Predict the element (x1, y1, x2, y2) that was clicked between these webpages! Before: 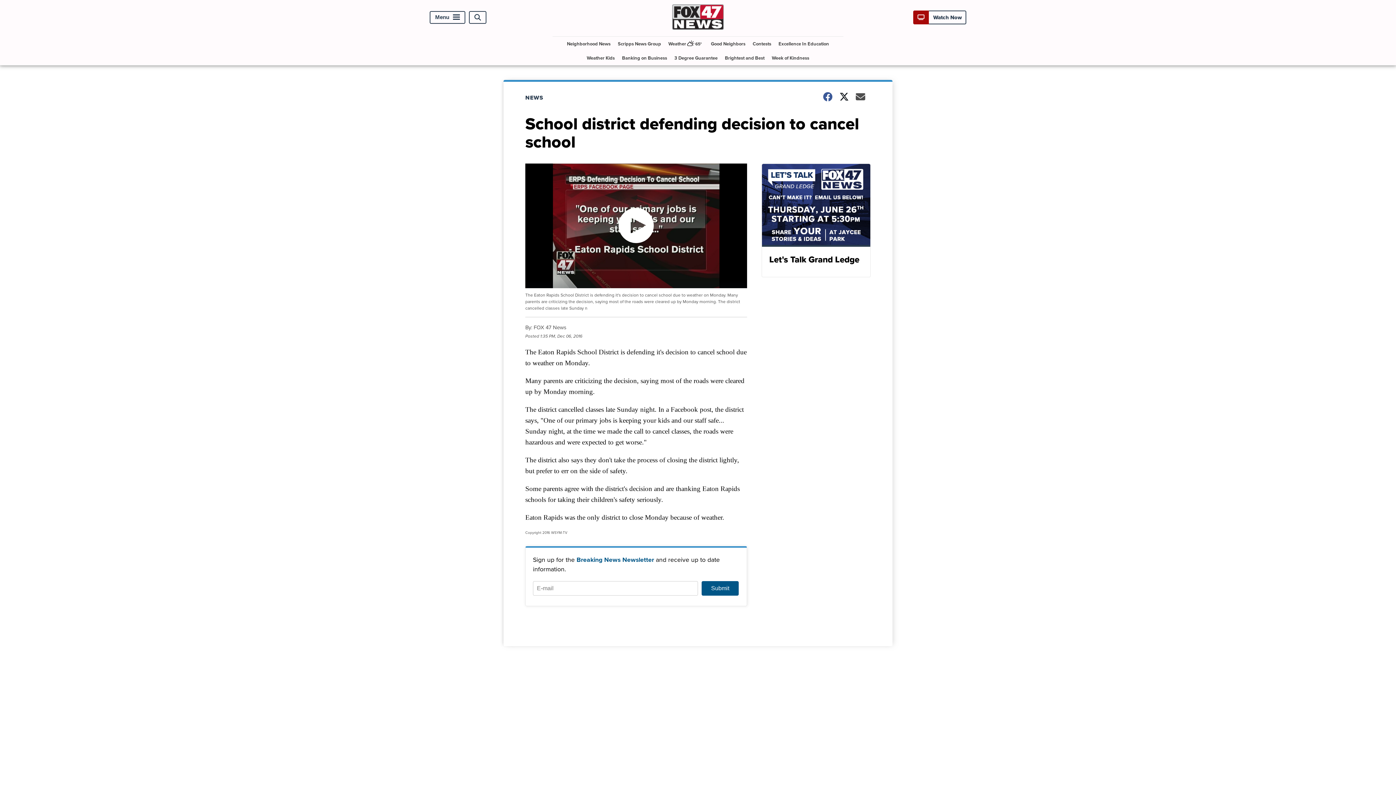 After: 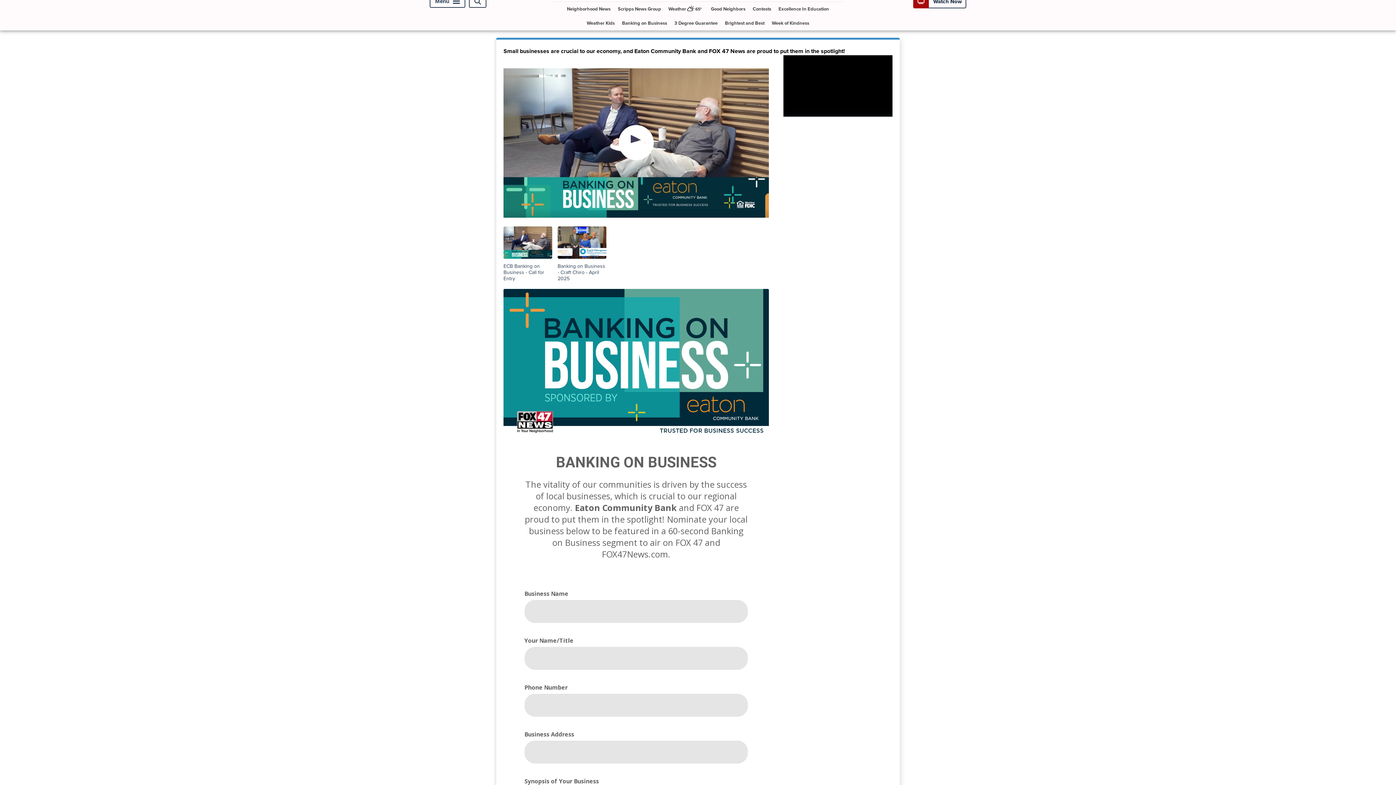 Action: label: Banking on Business bbox: (619, 50, 670, 65)